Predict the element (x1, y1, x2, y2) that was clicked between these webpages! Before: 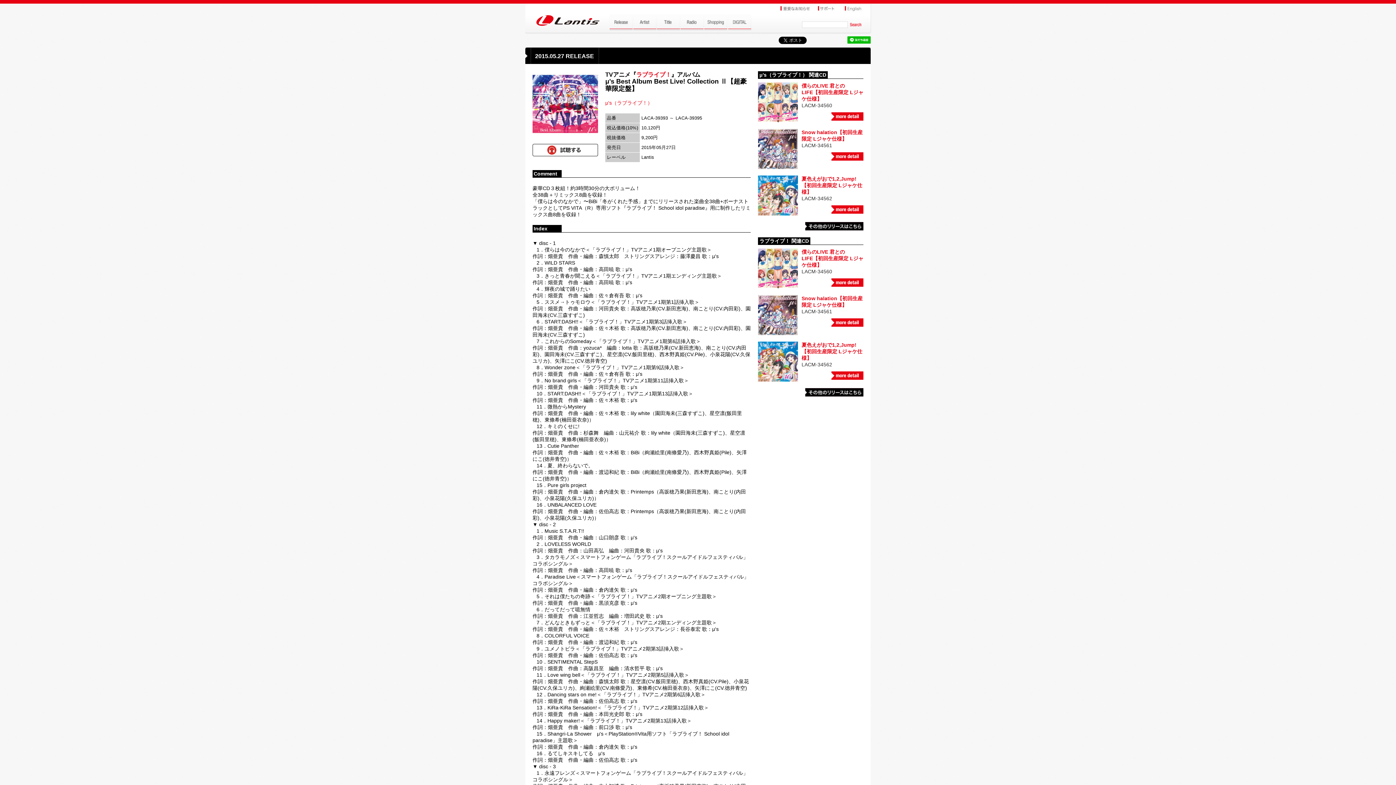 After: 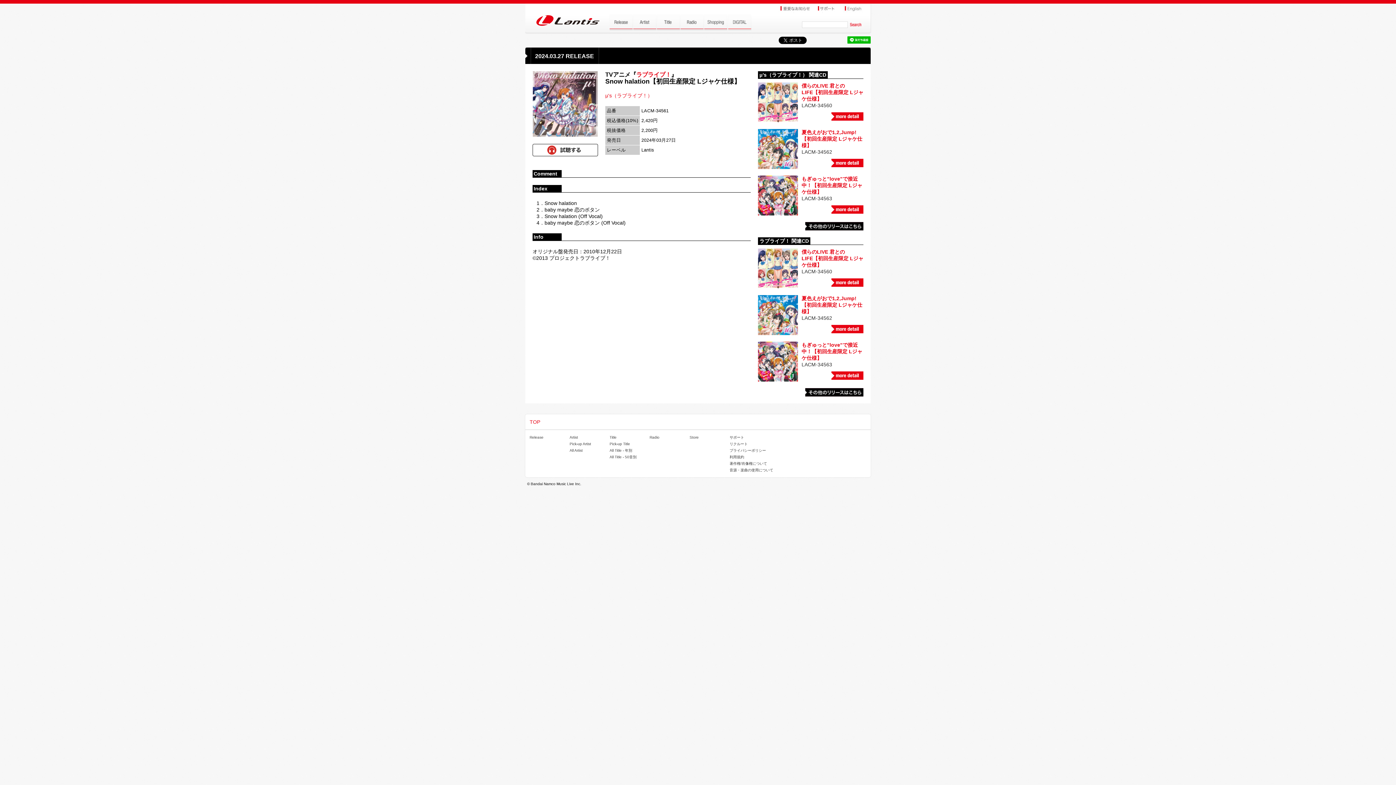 Action: bbox: (831, 318, 863, 324)